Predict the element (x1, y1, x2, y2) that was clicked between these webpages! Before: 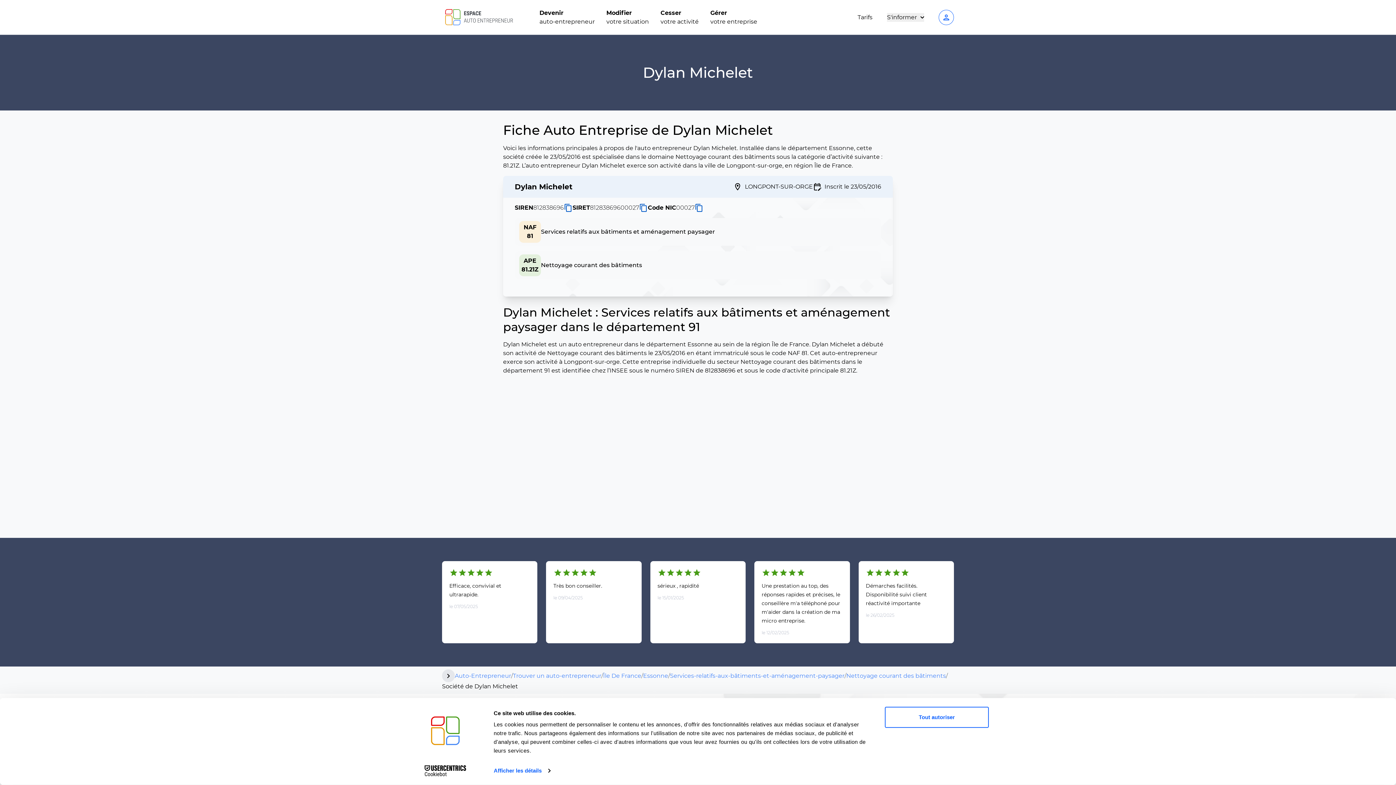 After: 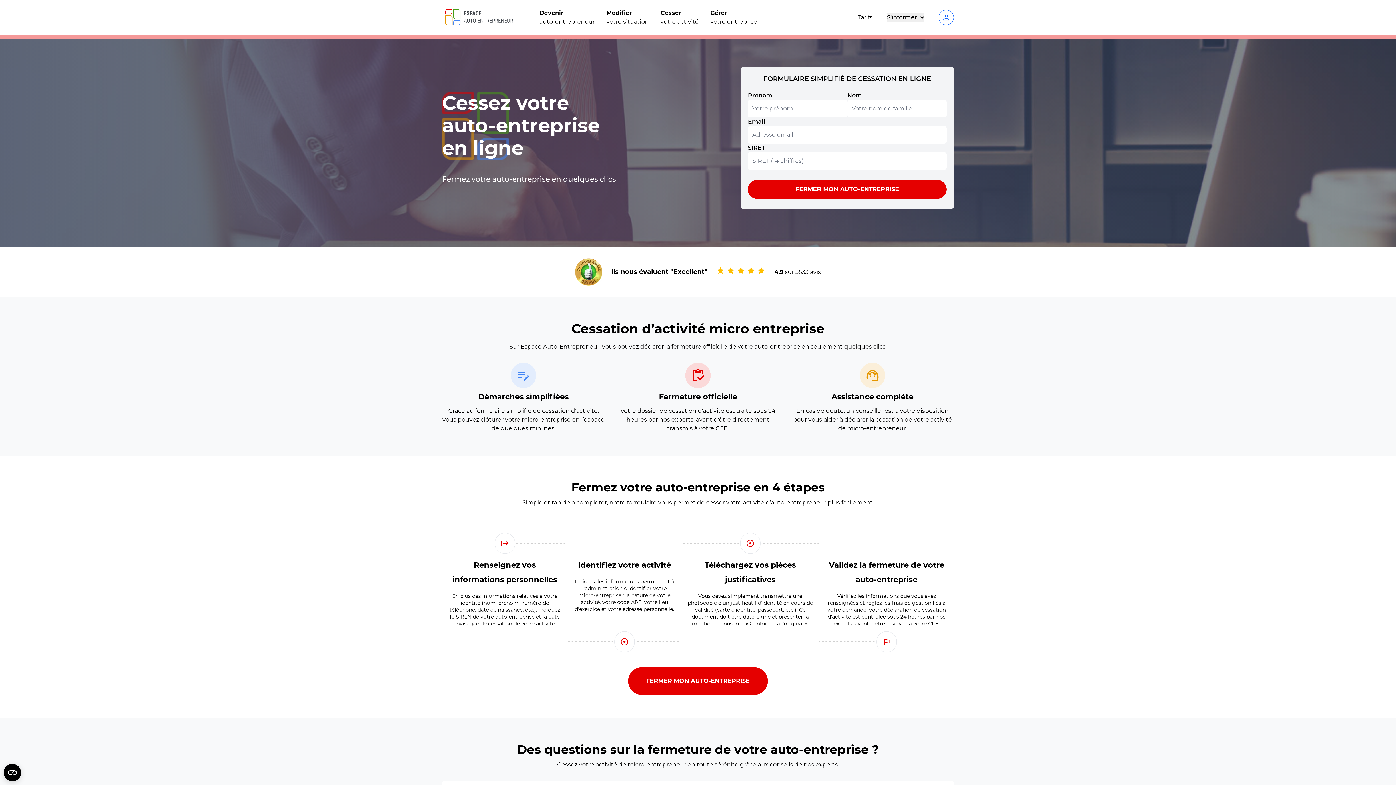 Action: label: Cesser

votre activité bbox: (660, 8, 698, 26)